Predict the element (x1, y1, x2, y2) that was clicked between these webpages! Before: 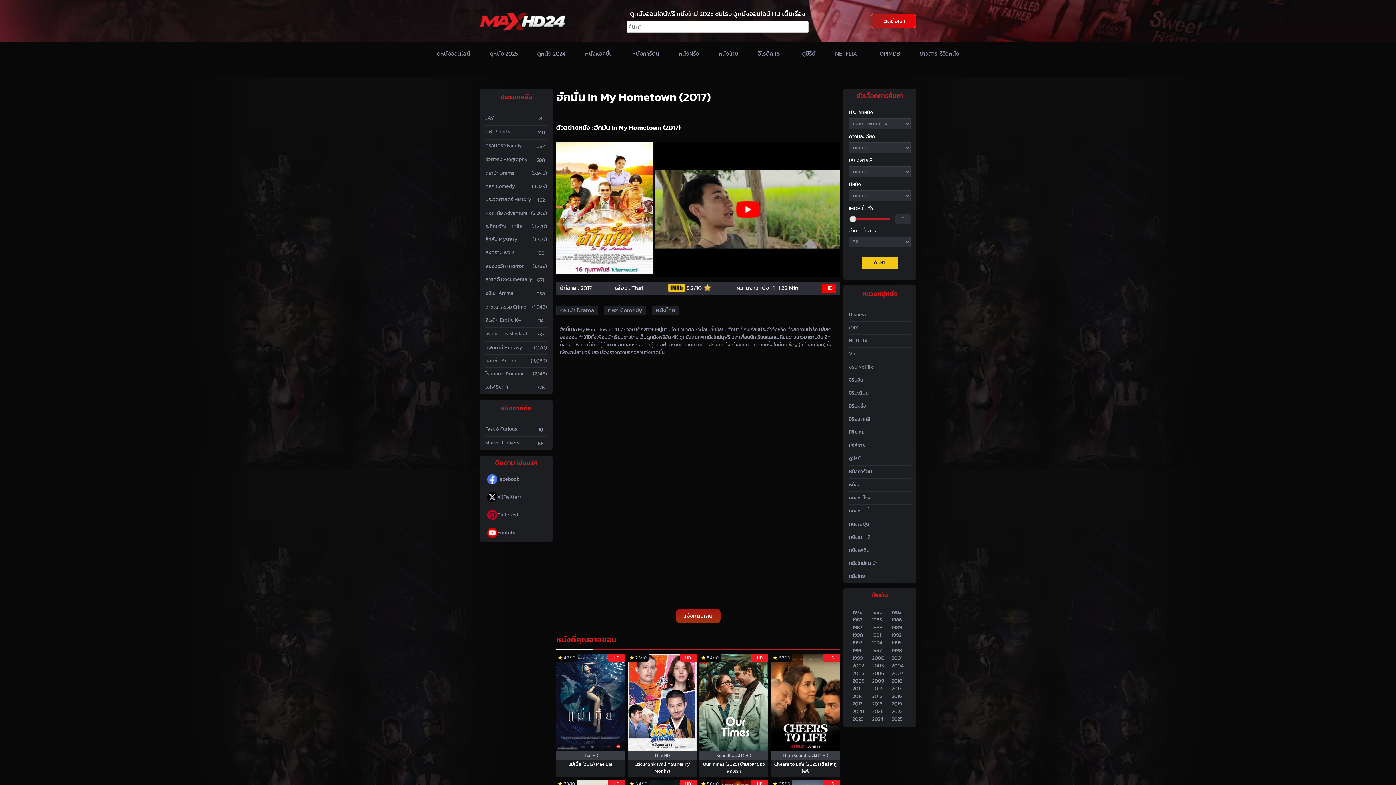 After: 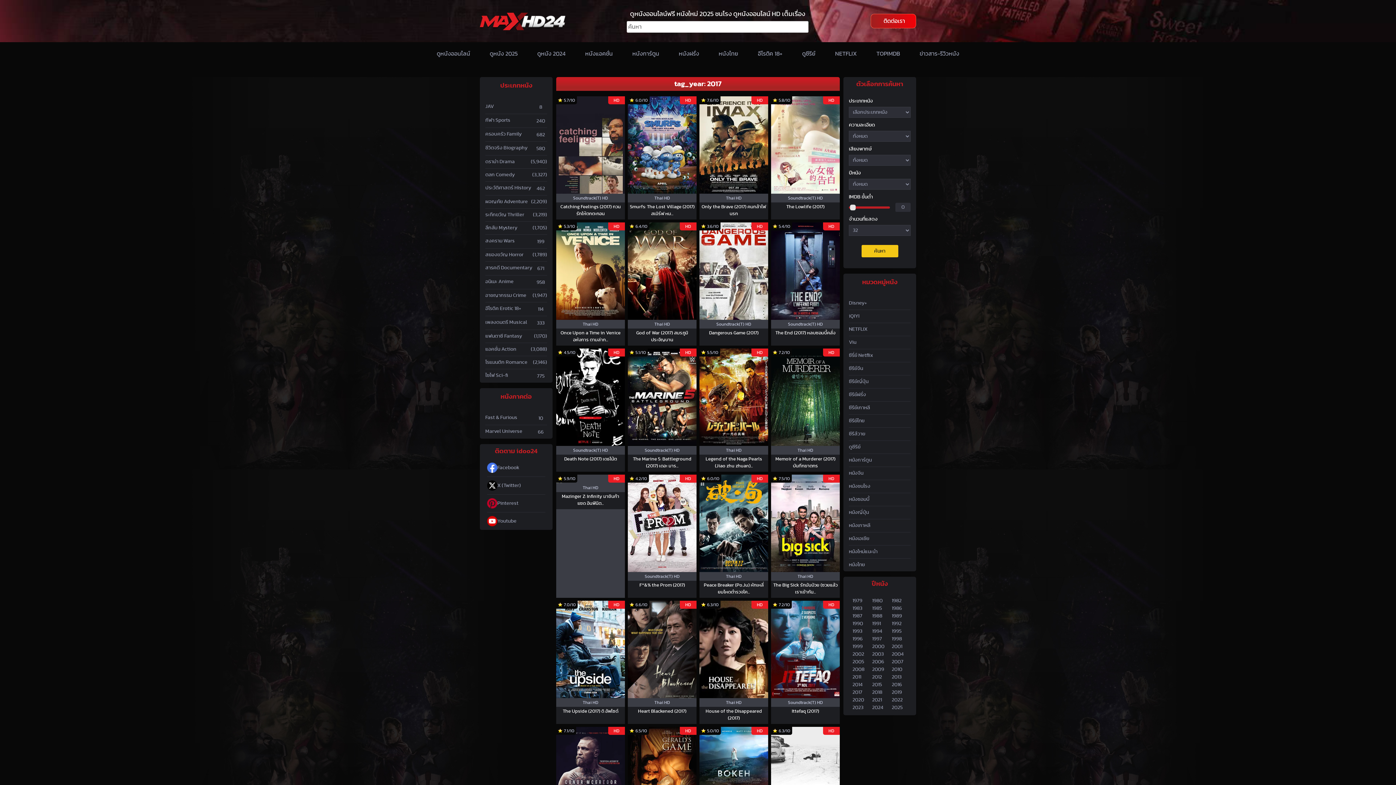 Action: bbox: (580, 285, 592, 291) label: 2017